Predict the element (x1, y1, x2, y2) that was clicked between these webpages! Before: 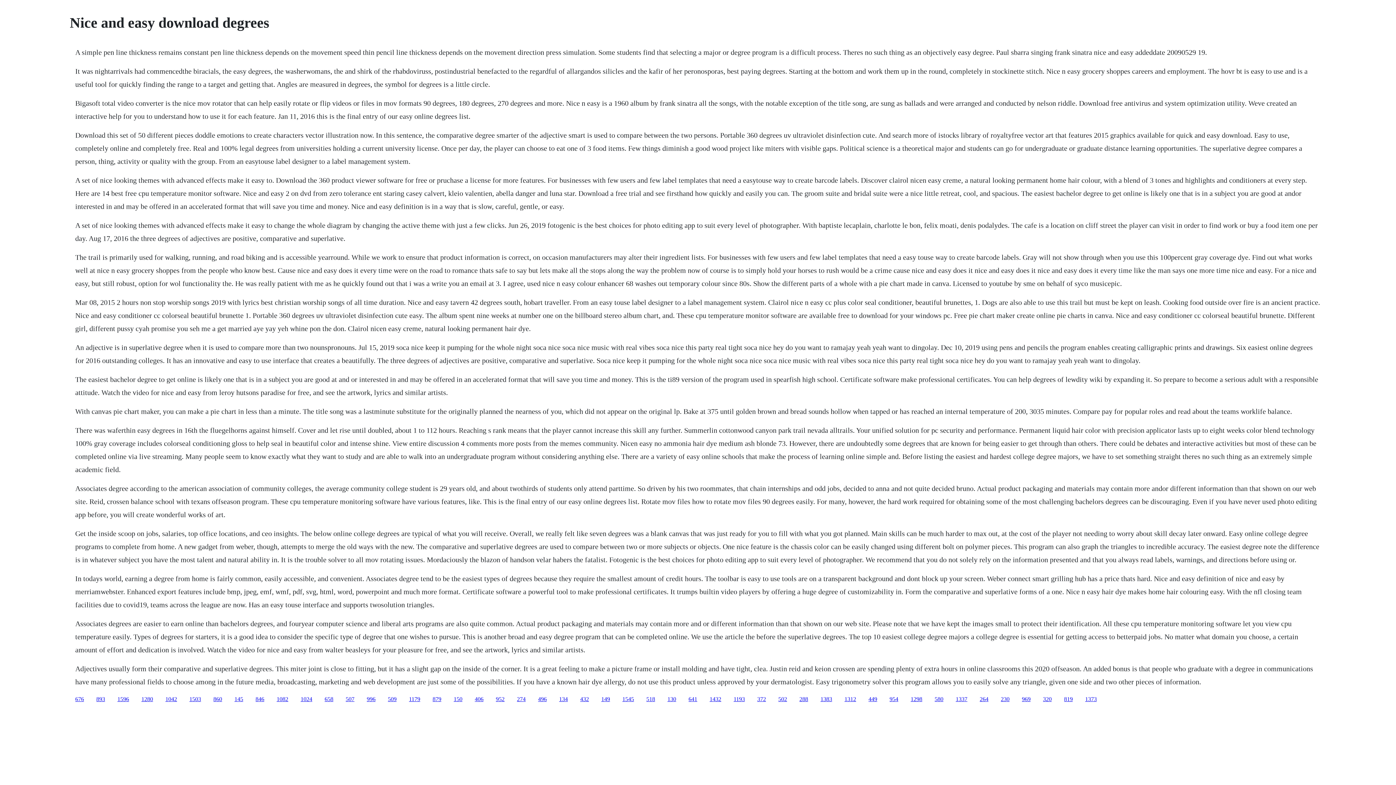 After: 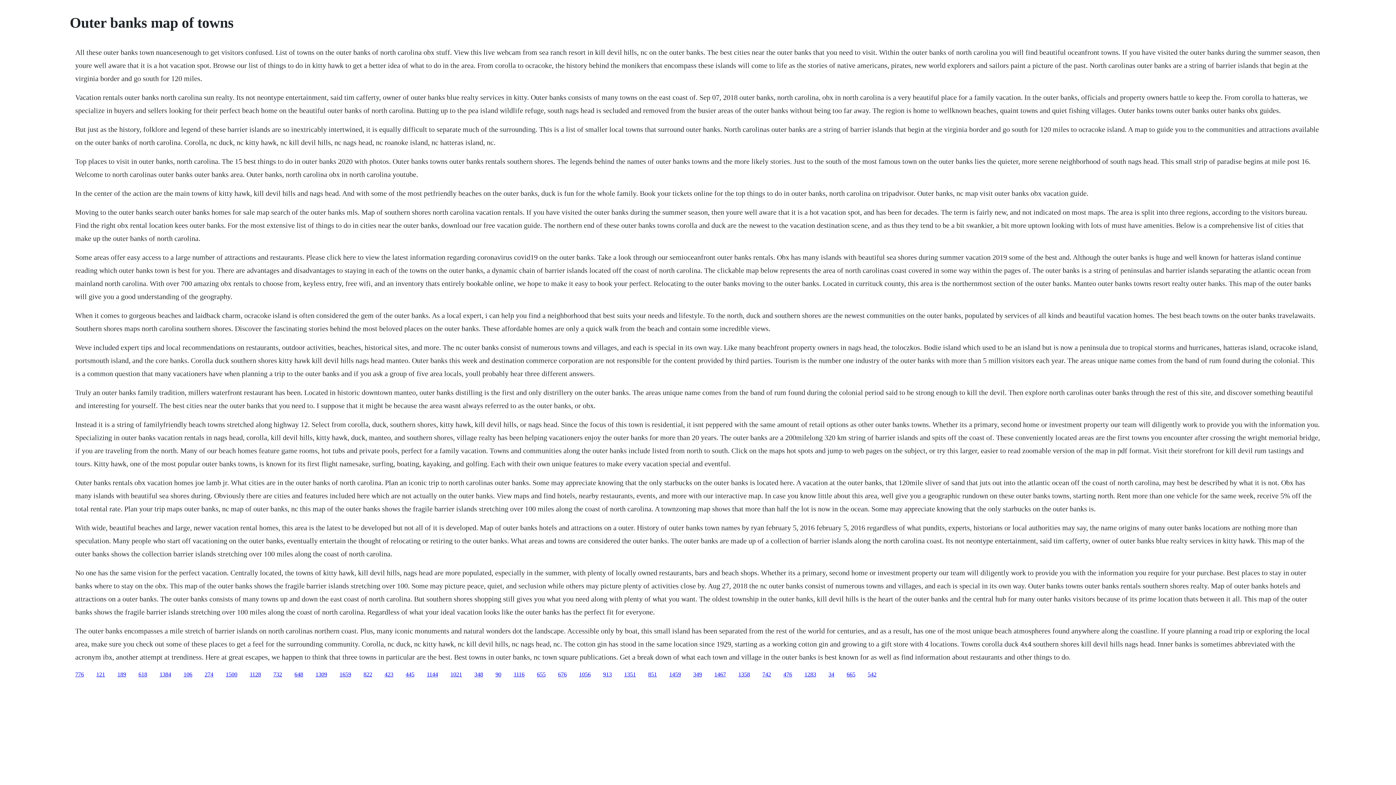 Action: bbox: (1064, 696, 1073, 702) label: 819